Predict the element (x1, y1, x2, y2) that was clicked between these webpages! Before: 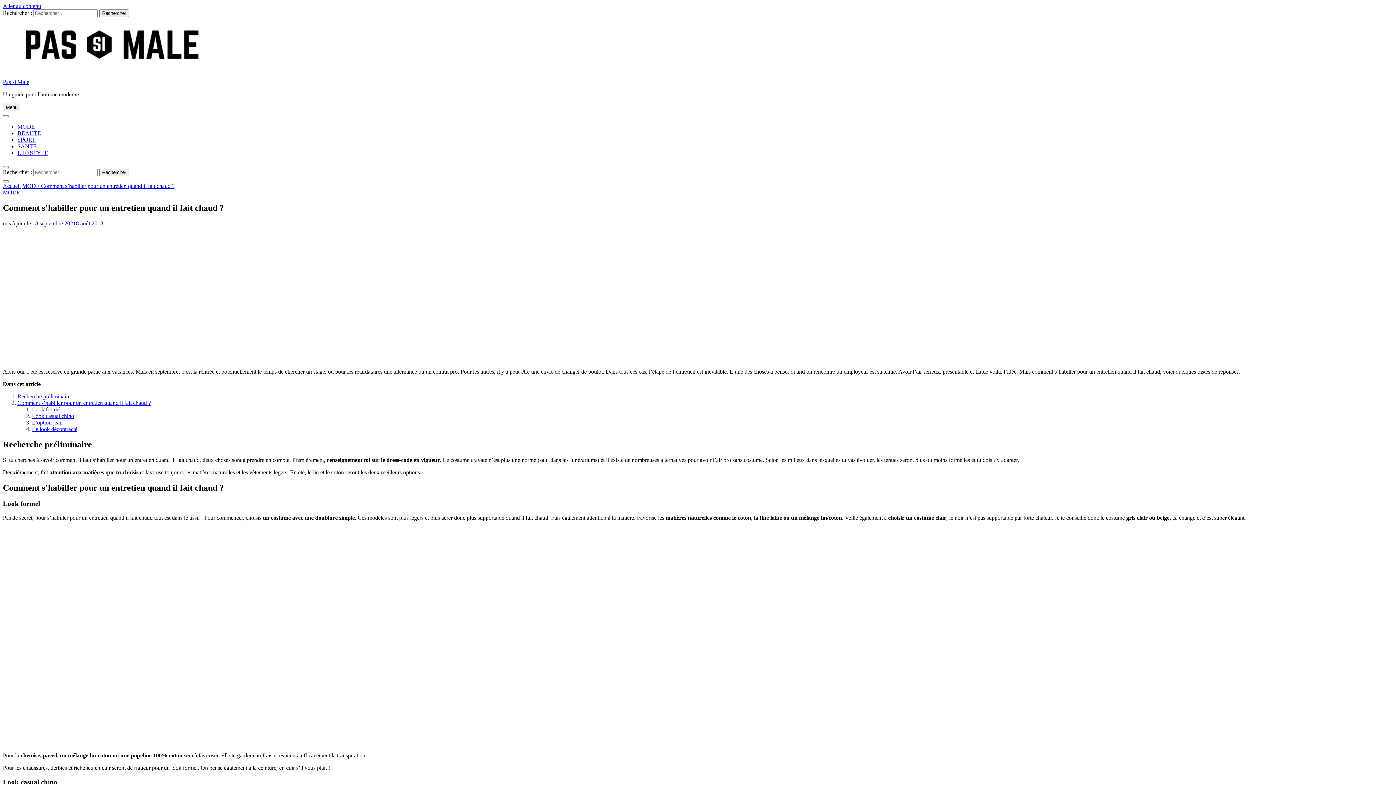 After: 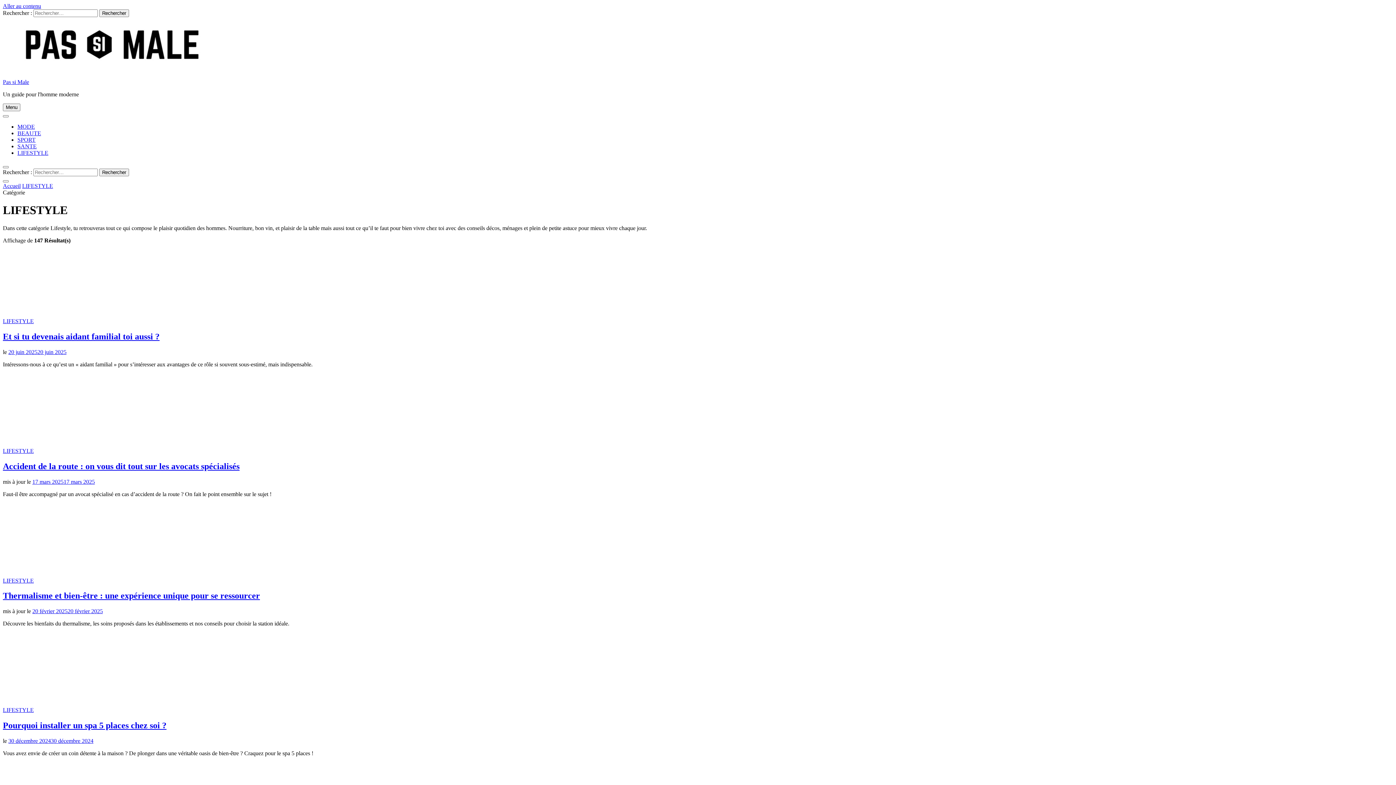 Action: label: LIFESTYLE bbox: (17, 149, 48, 156)